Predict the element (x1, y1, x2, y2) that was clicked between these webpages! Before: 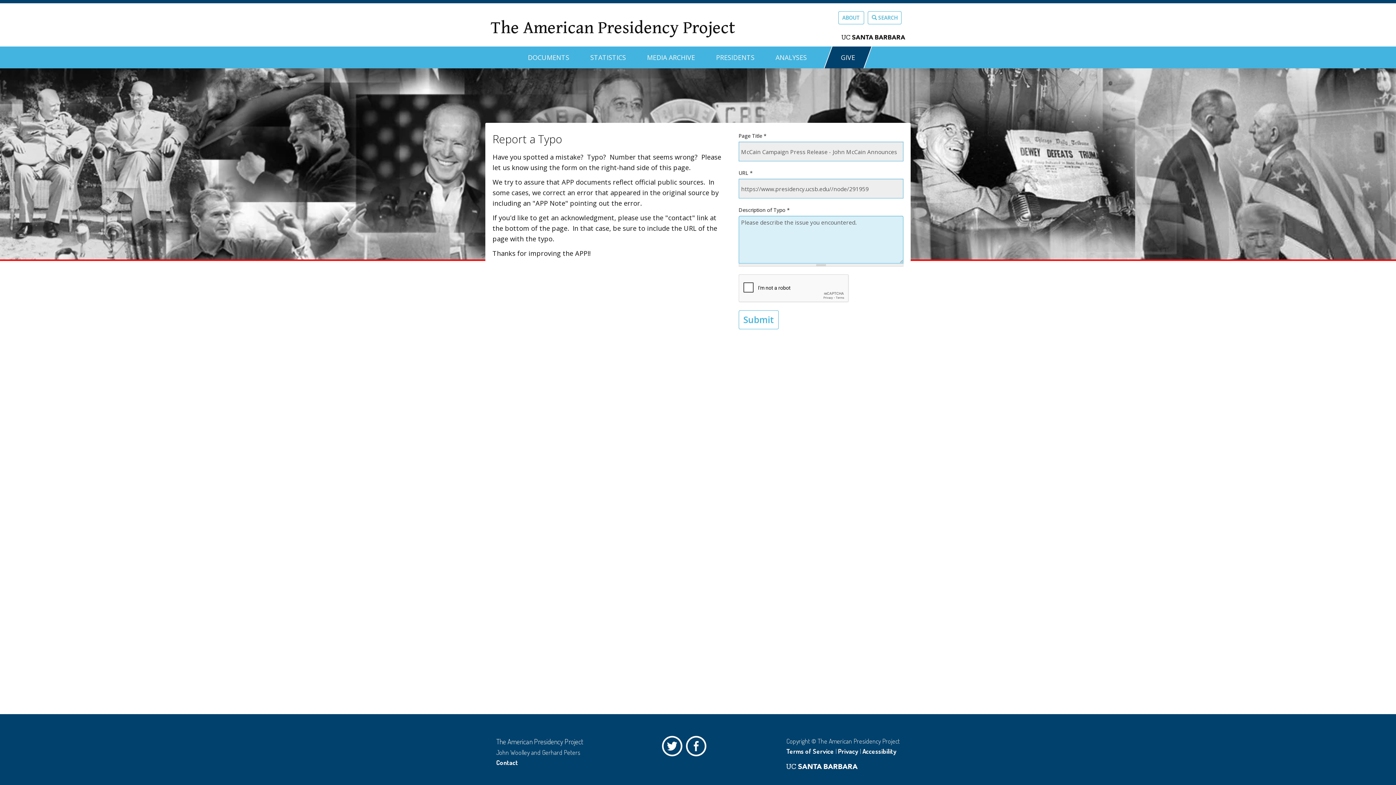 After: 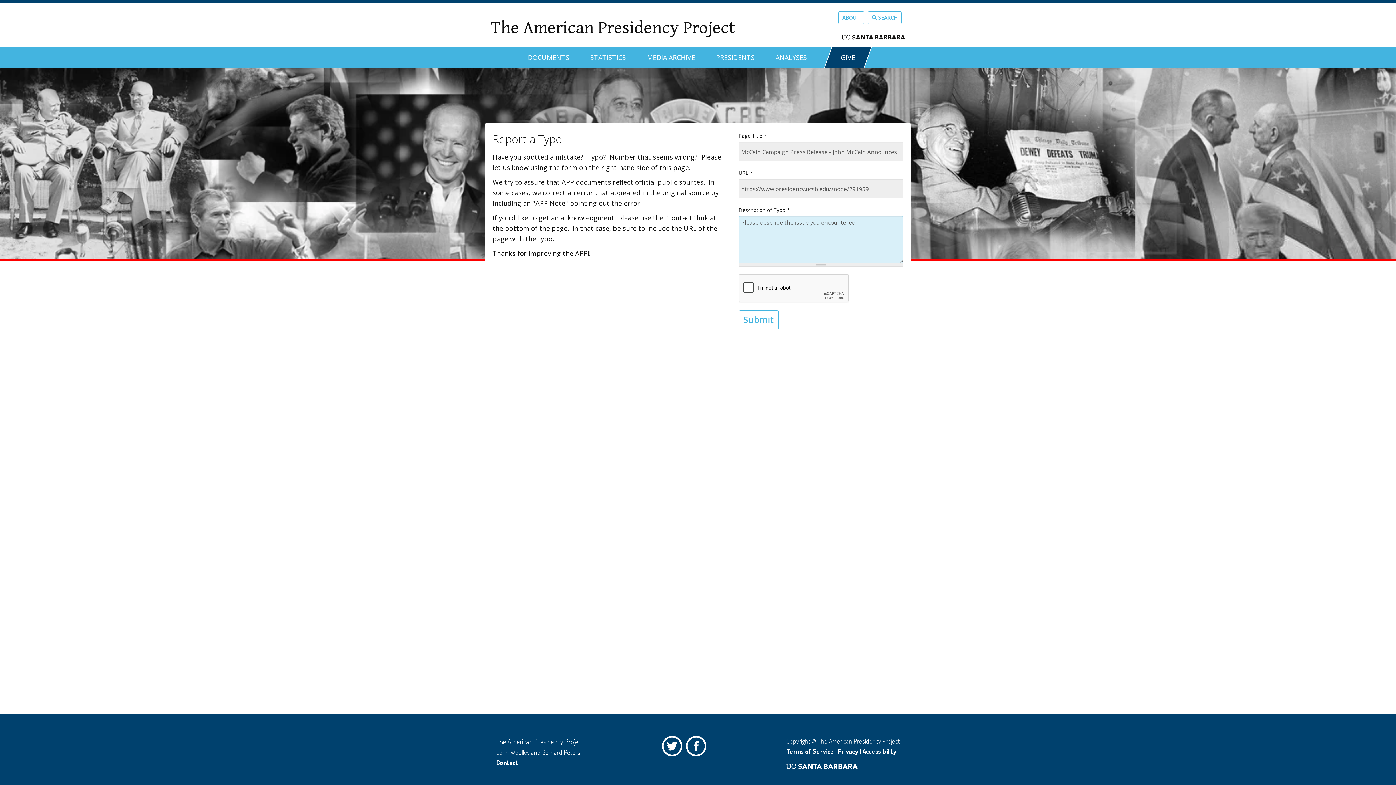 Action: bbox: (841, 30, 905, 41)